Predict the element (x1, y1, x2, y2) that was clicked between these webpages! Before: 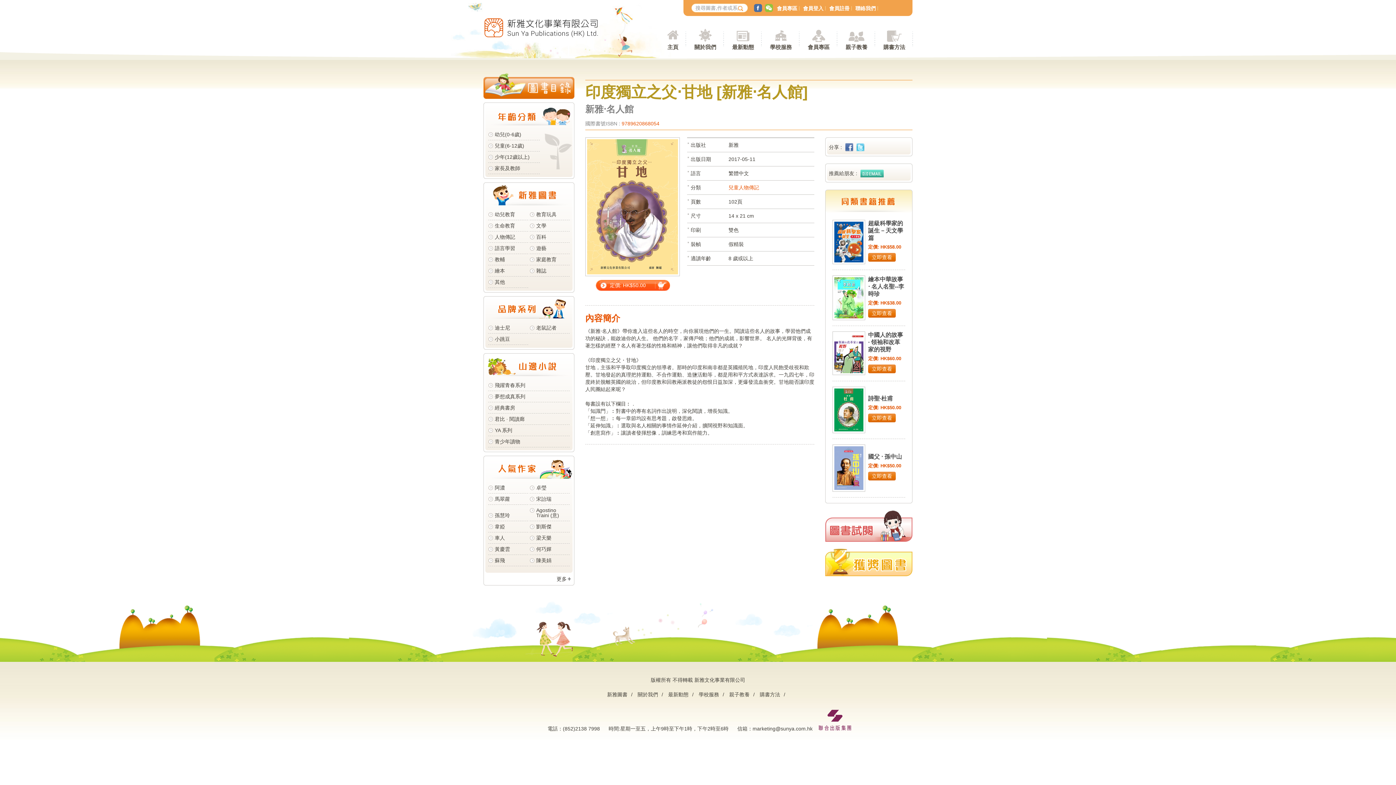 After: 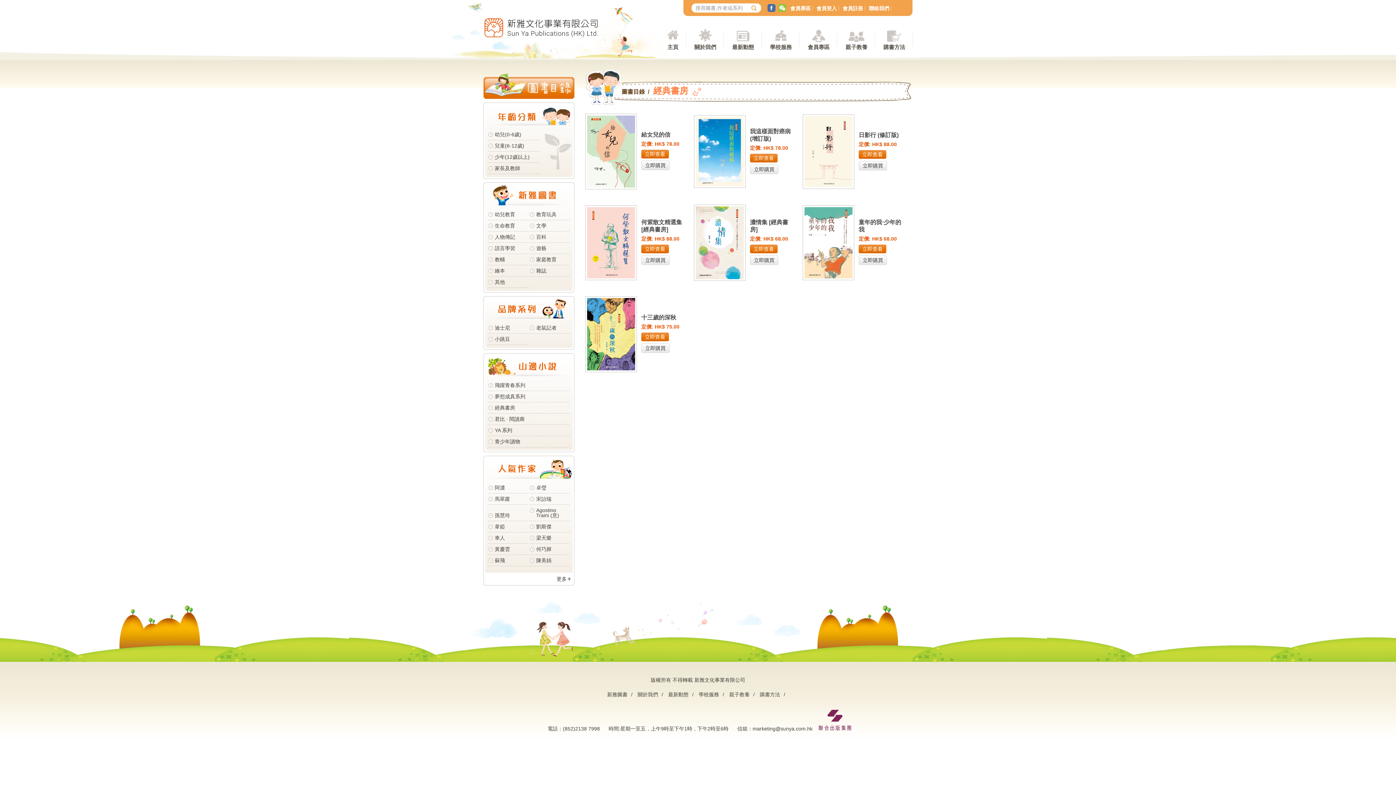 Action: bbox: (494, 405, 515, 410) label: 經典書房